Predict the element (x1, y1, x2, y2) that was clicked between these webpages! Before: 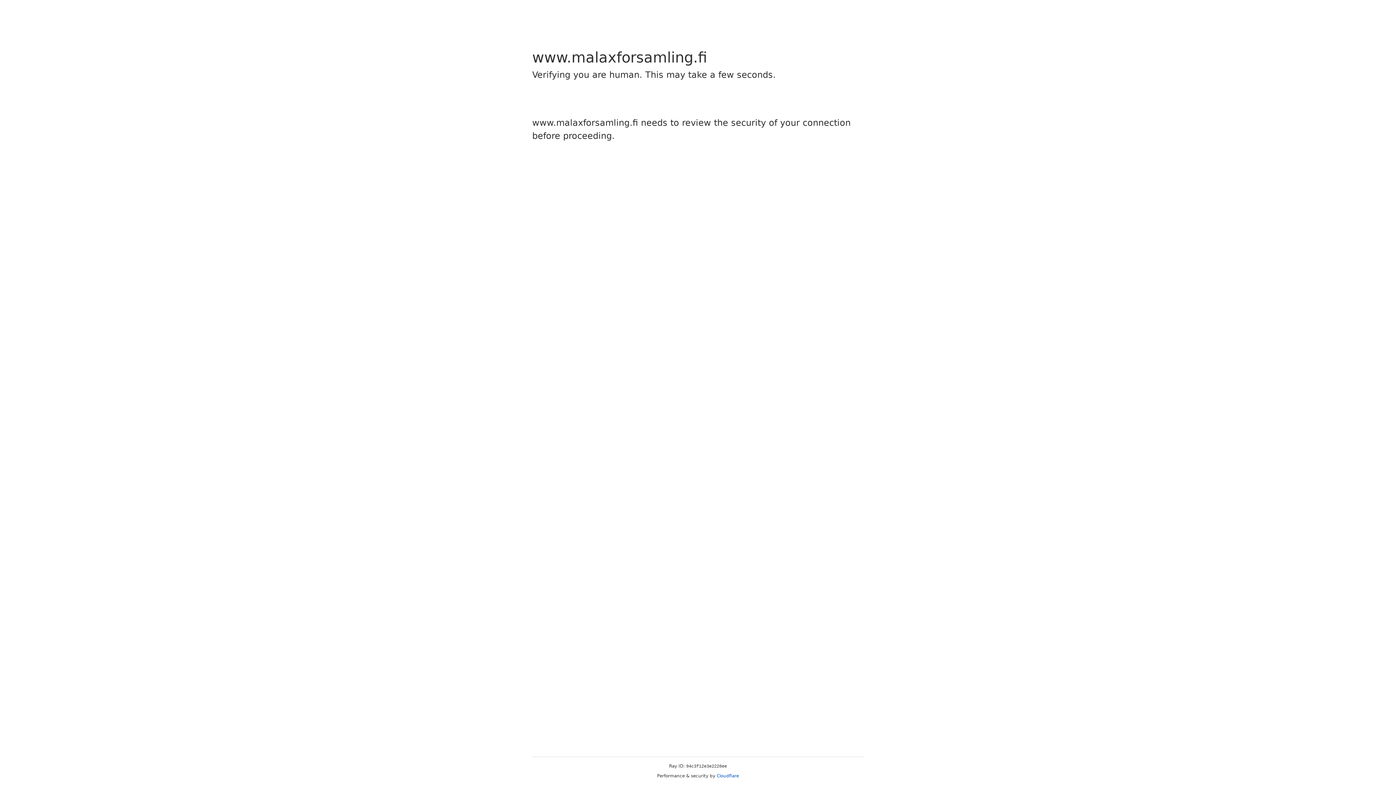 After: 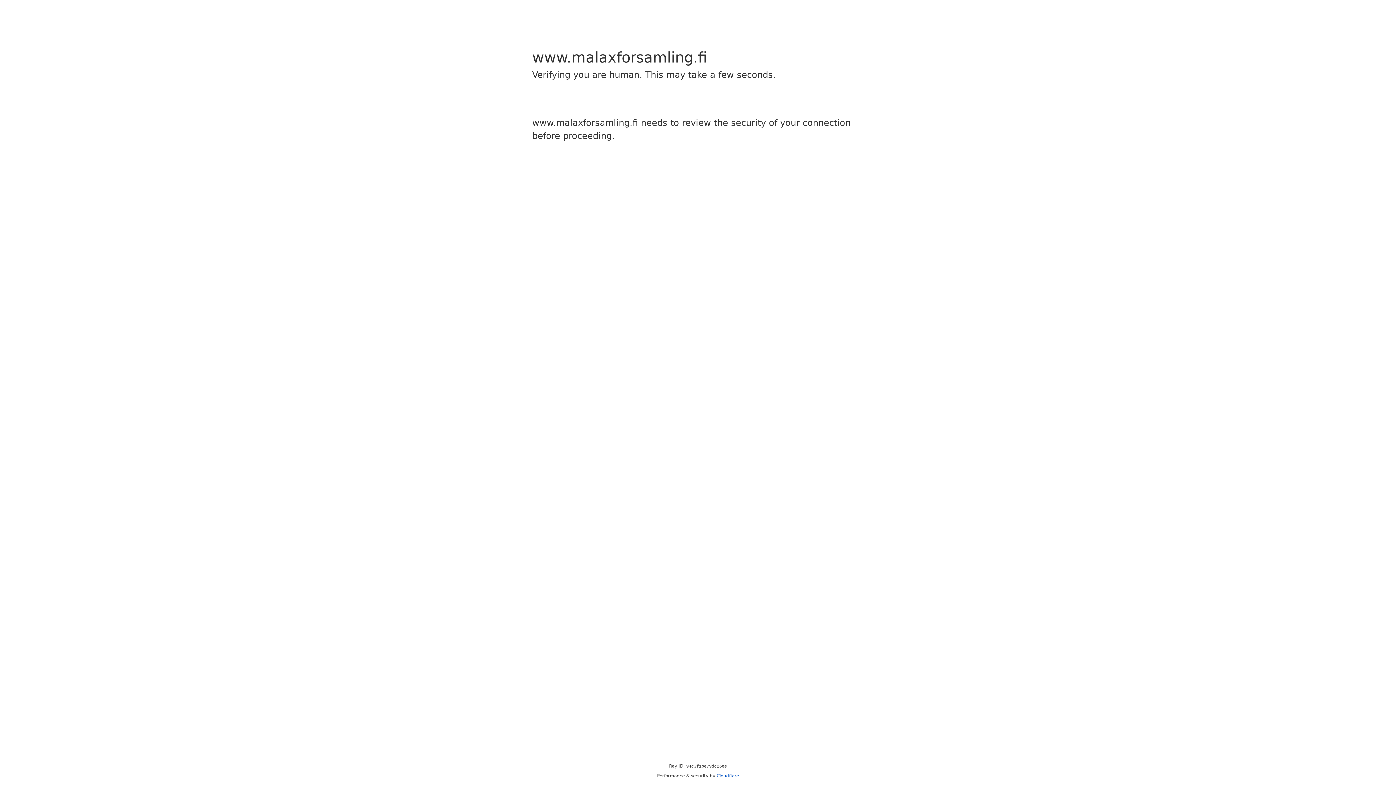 Action: label: Cloudflare bbox: (716, 773, 739, 778)